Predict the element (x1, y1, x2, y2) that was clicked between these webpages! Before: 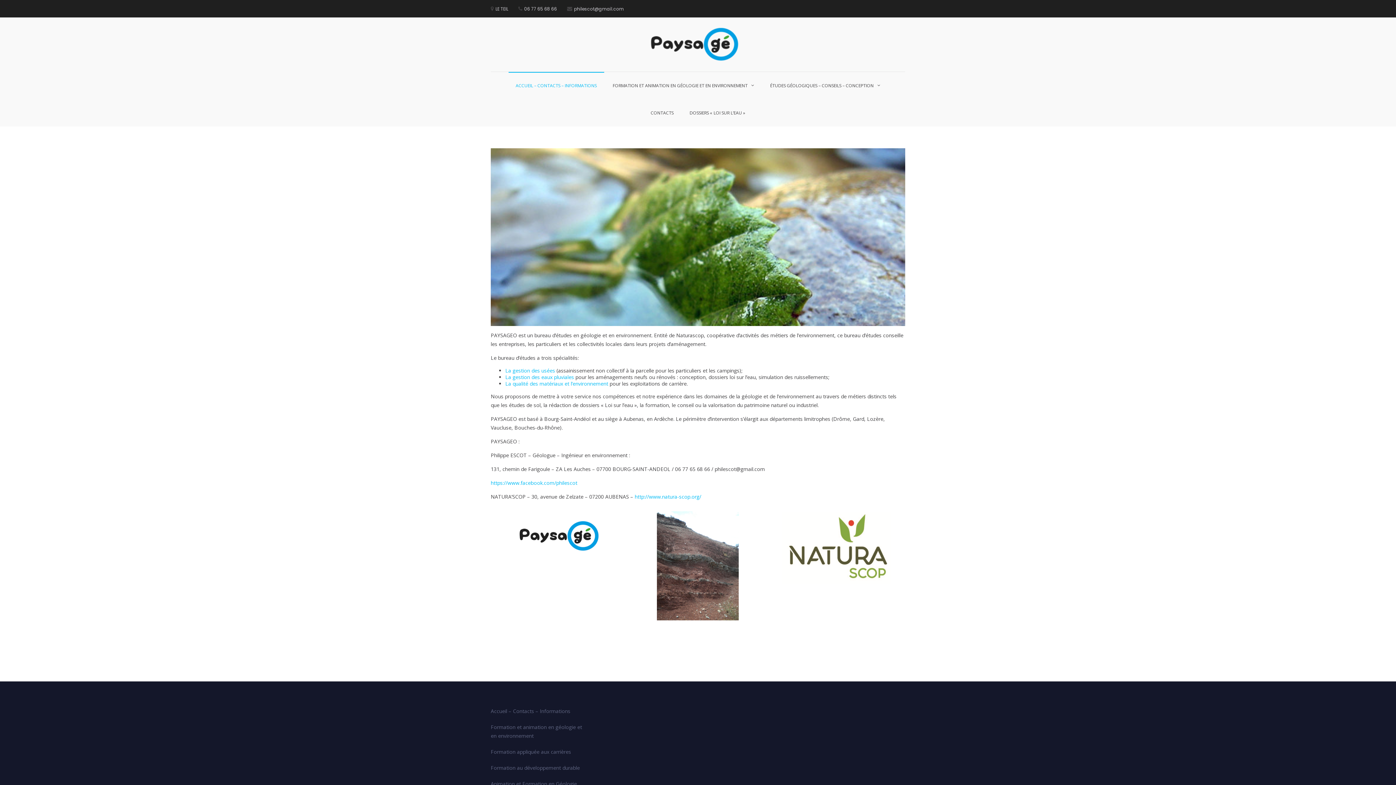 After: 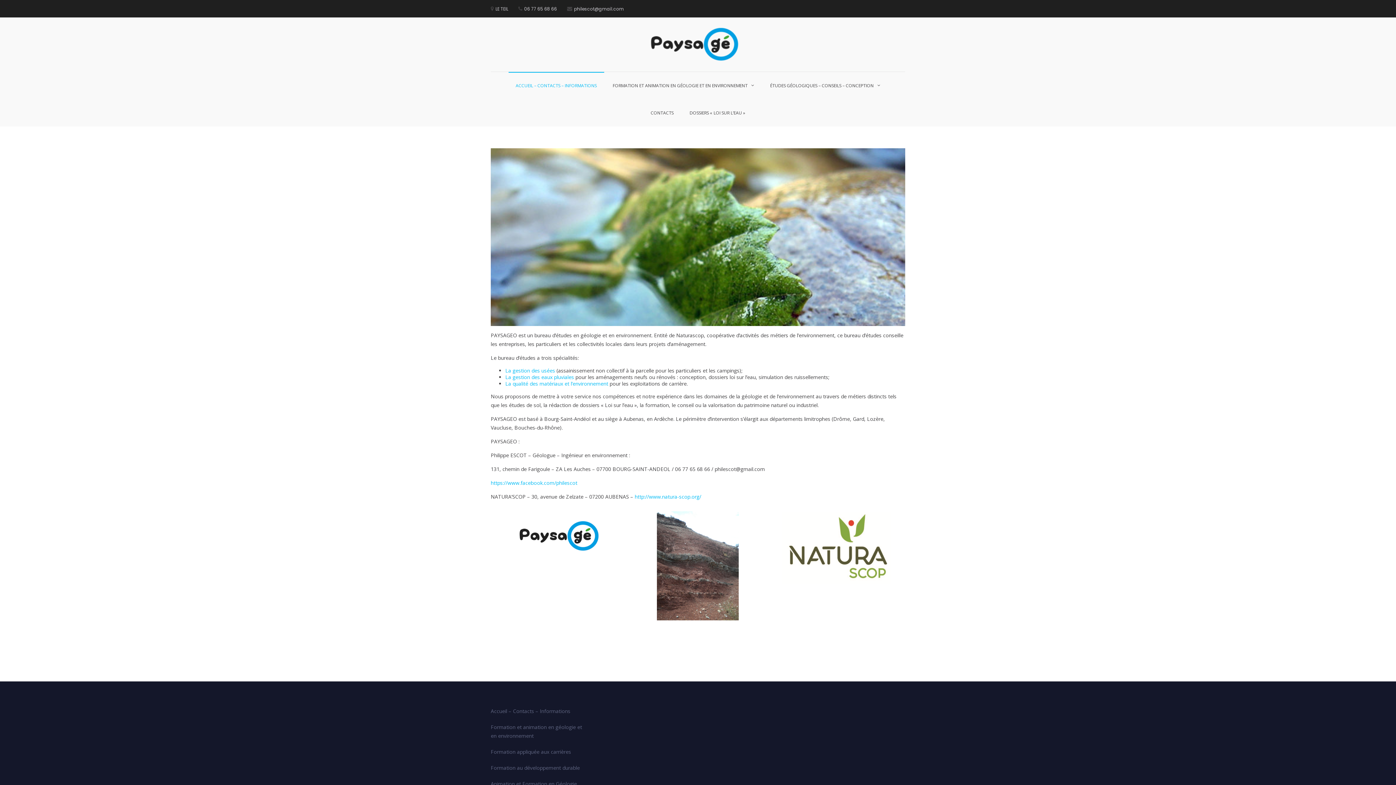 Action: bbox: (650, 59, 740, 66)